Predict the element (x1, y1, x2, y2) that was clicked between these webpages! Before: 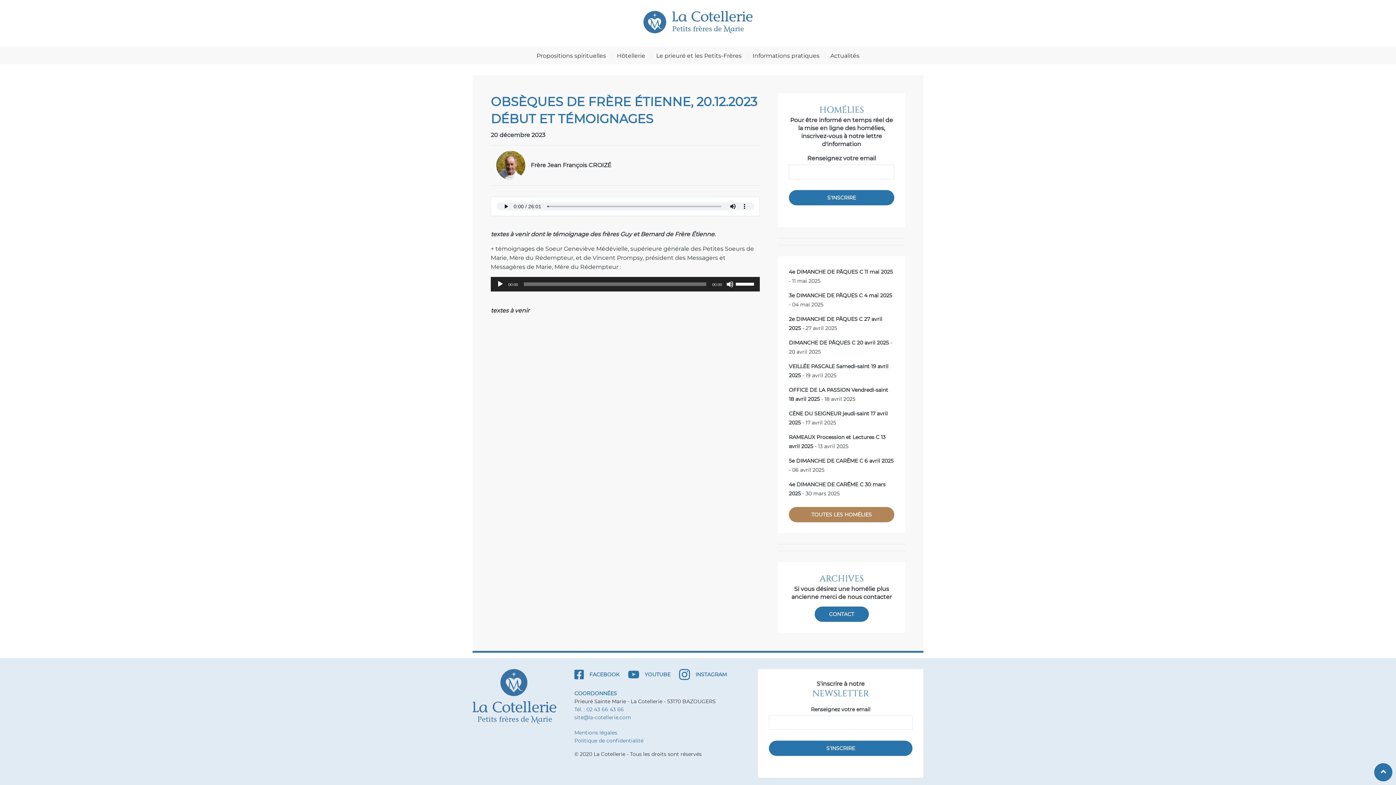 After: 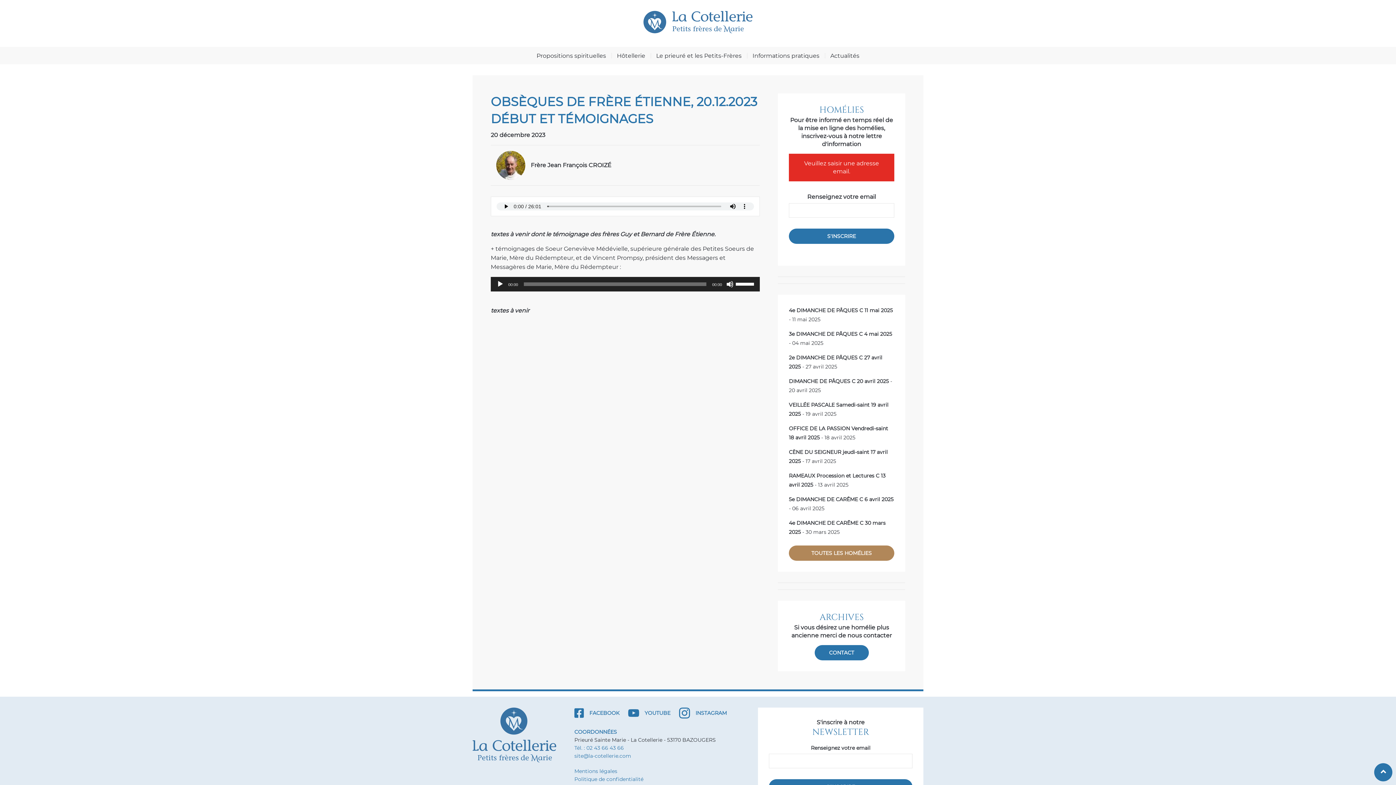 Action: label: S'INSCRIRE bbox: (789, 190, 894, 205)